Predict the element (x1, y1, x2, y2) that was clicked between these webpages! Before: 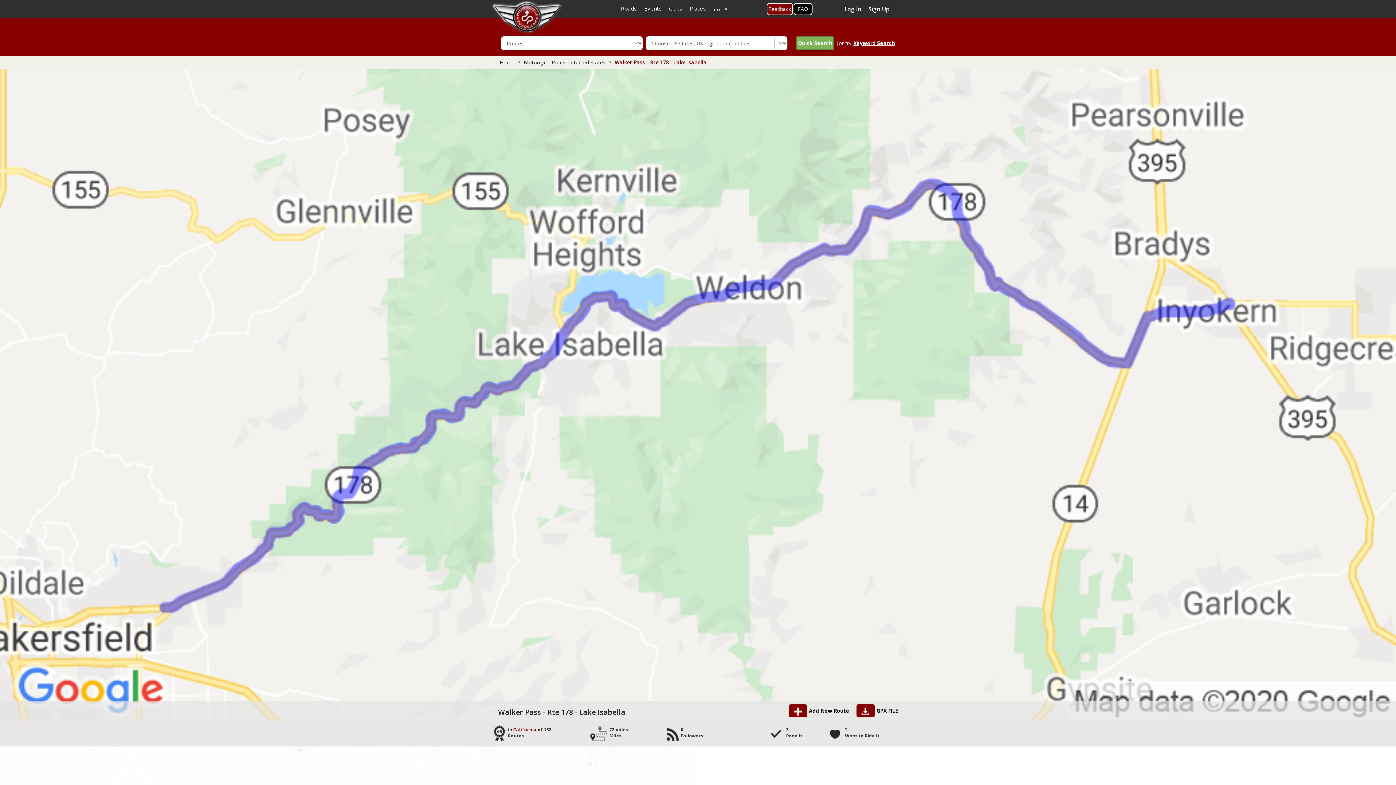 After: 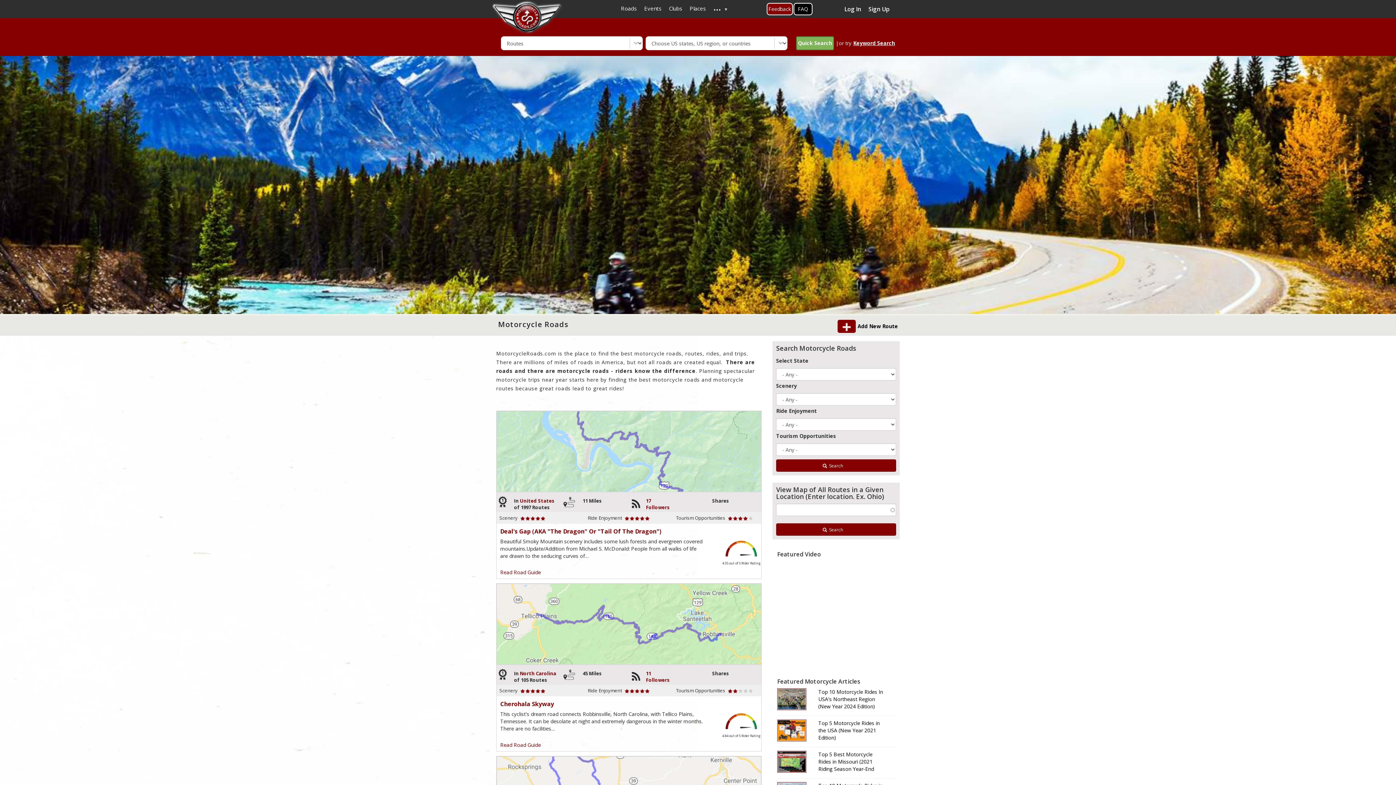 Action: label: Roads bbox: (617, 2, 640, 14)